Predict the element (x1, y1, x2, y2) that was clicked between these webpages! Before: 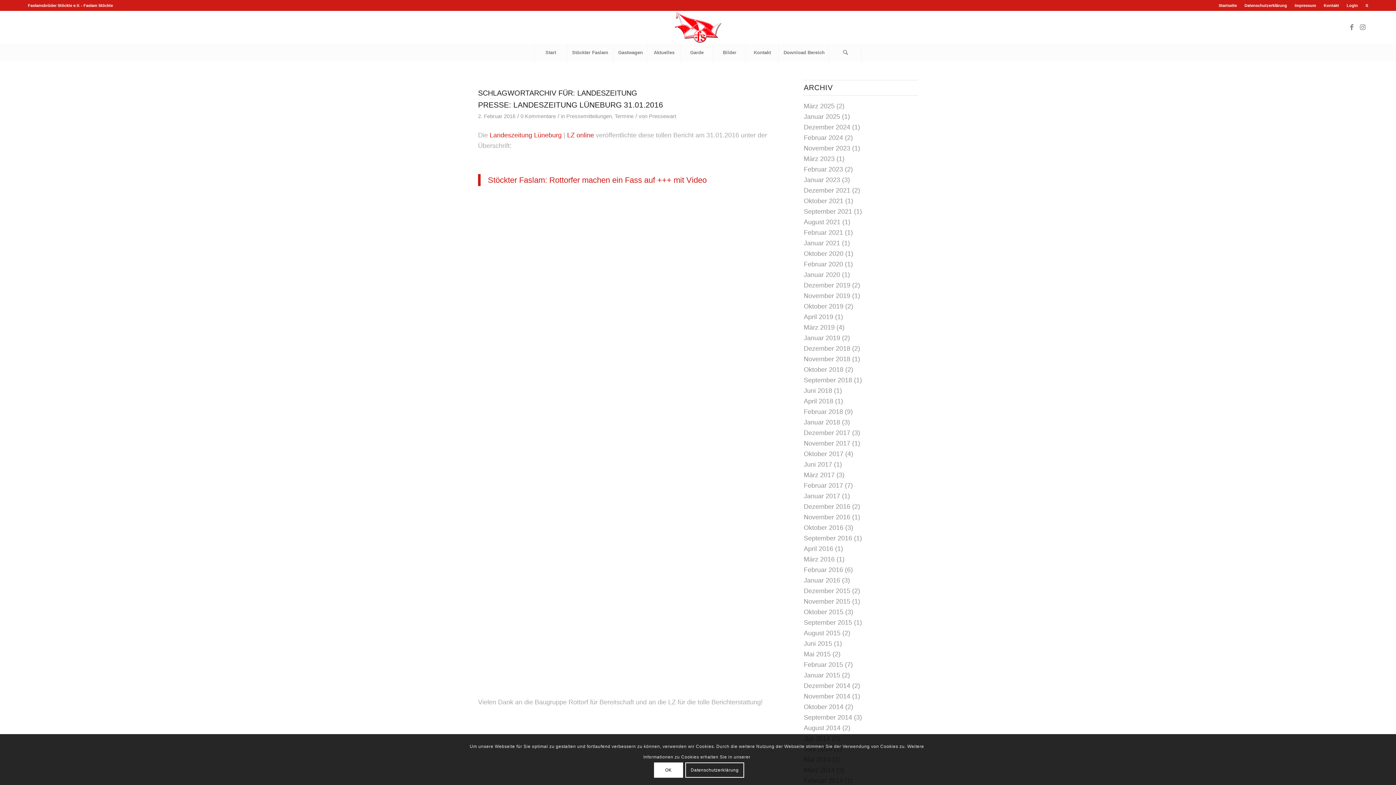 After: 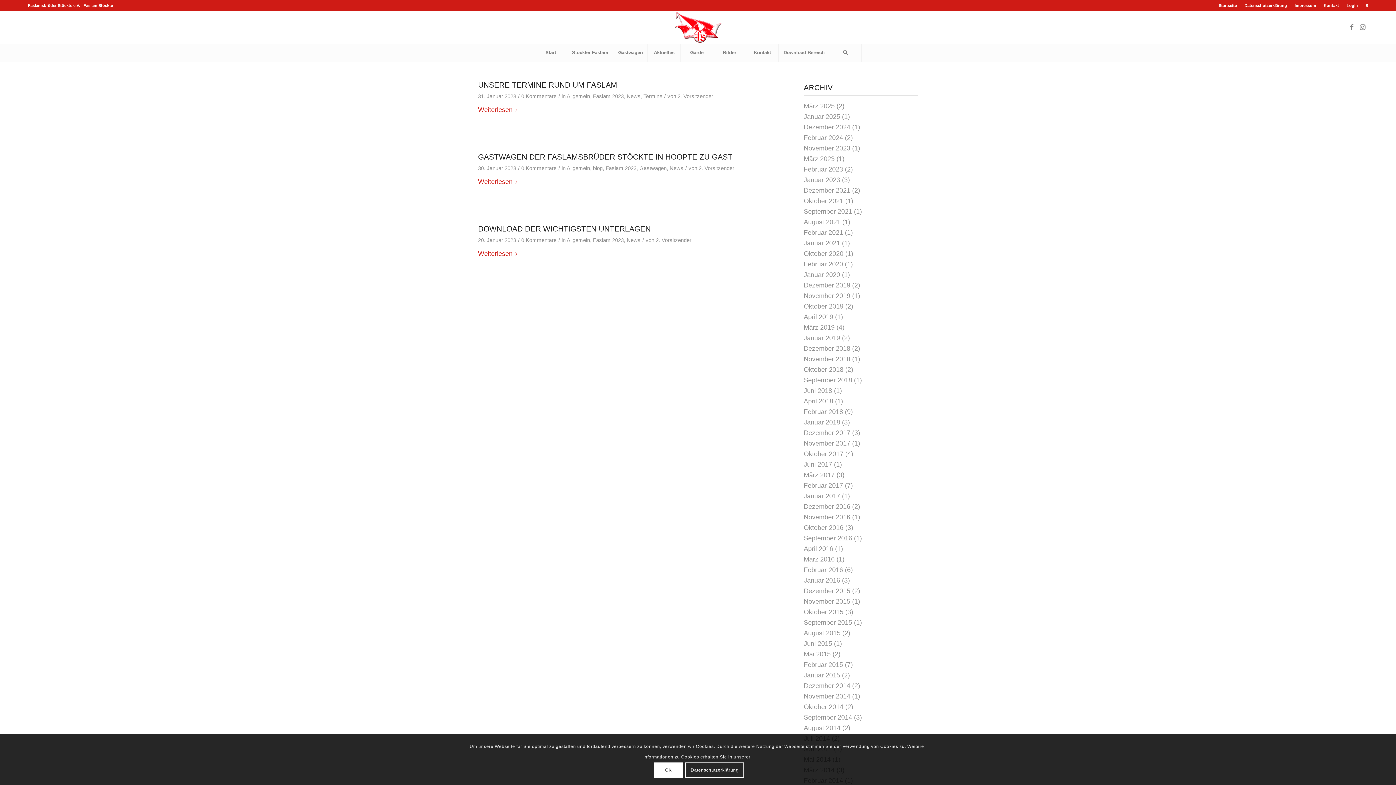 Action: label: Januar 2023 bbox: (804, 176, 840, 183)